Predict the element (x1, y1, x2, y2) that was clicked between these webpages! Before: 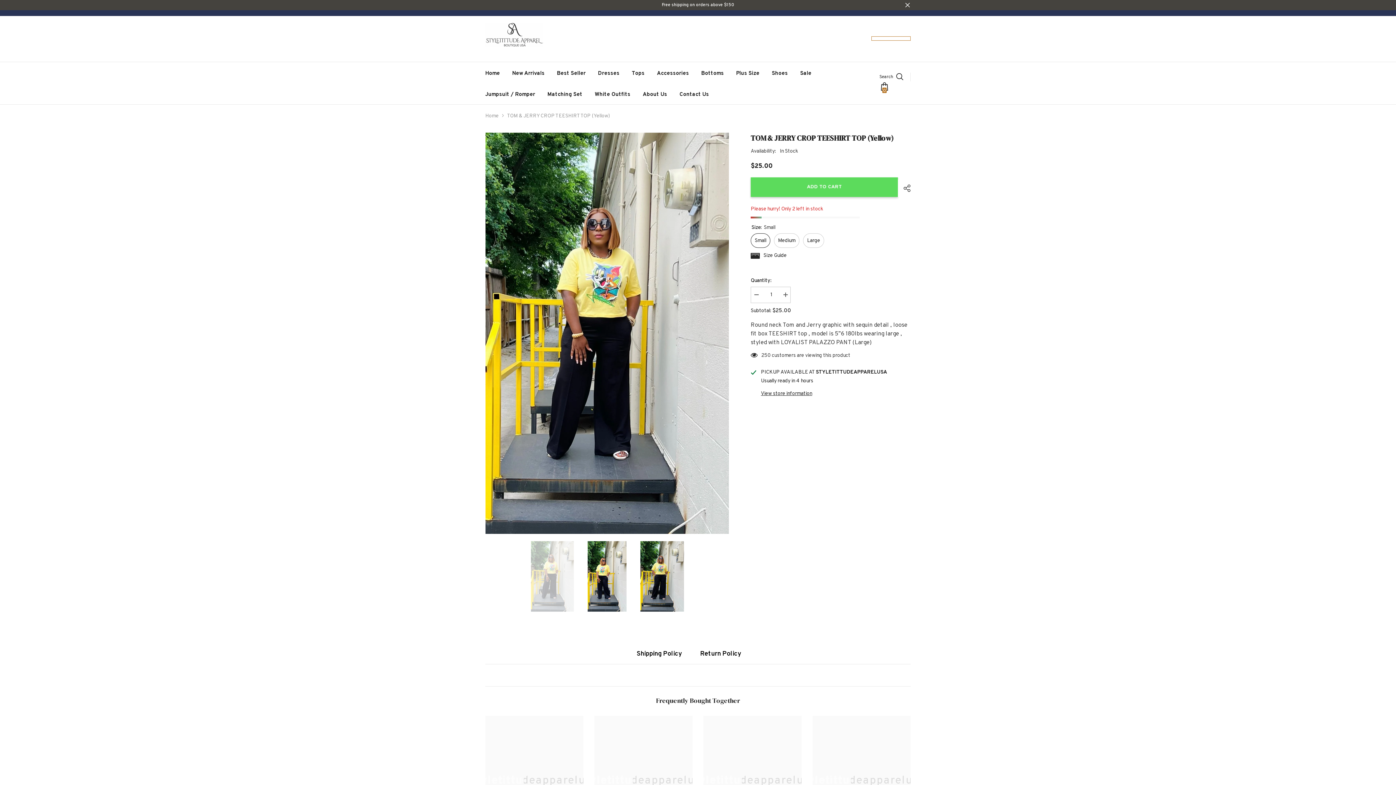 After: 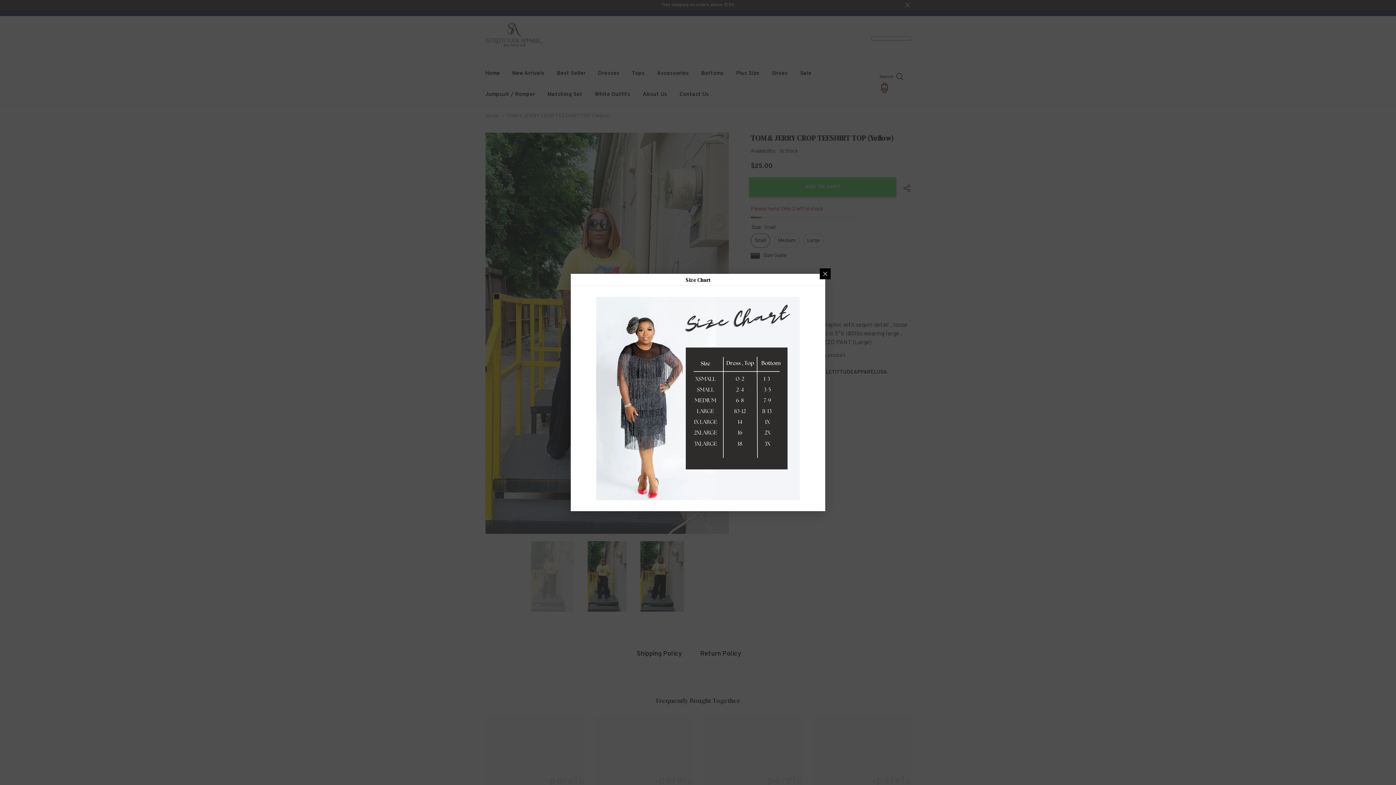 Action: label: Size Guide bbox: (750, 251, 786, 260)